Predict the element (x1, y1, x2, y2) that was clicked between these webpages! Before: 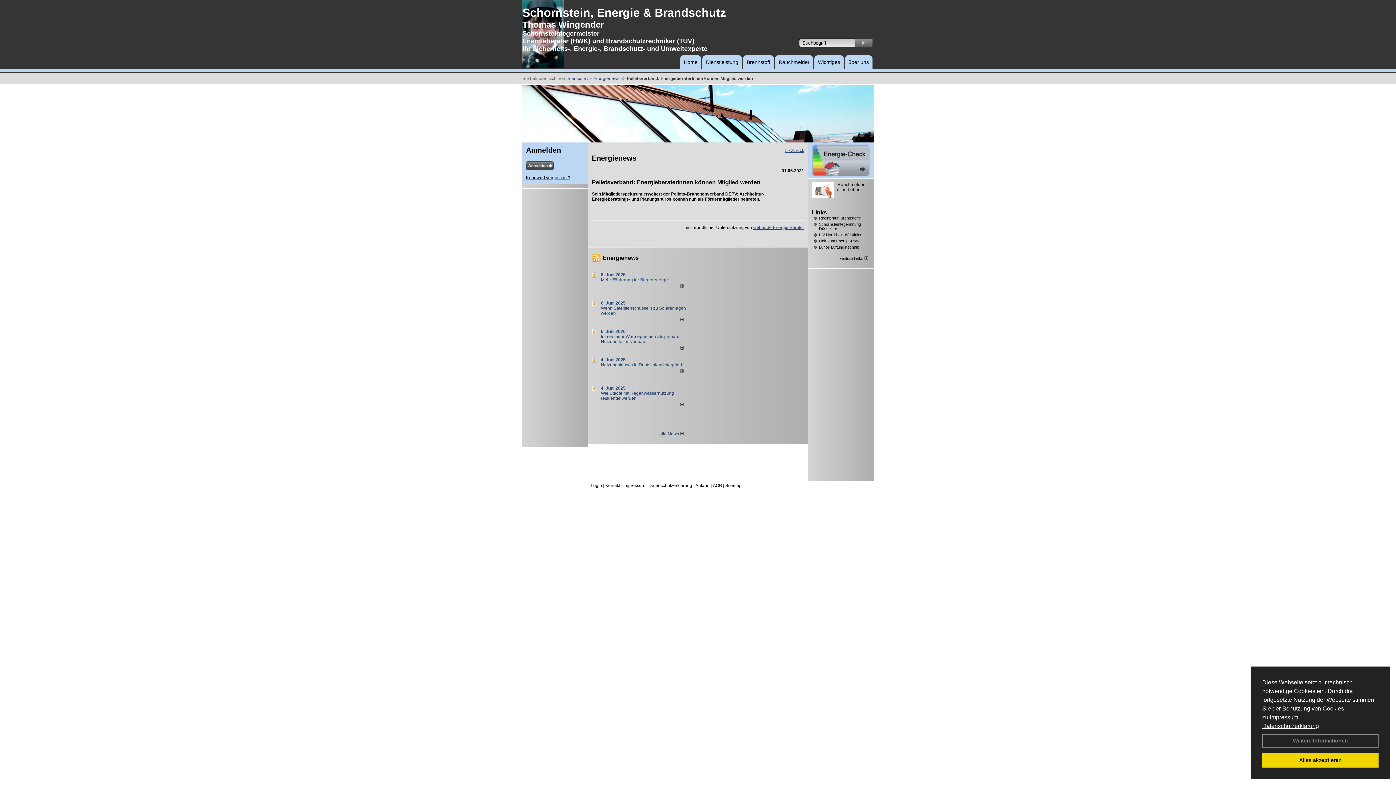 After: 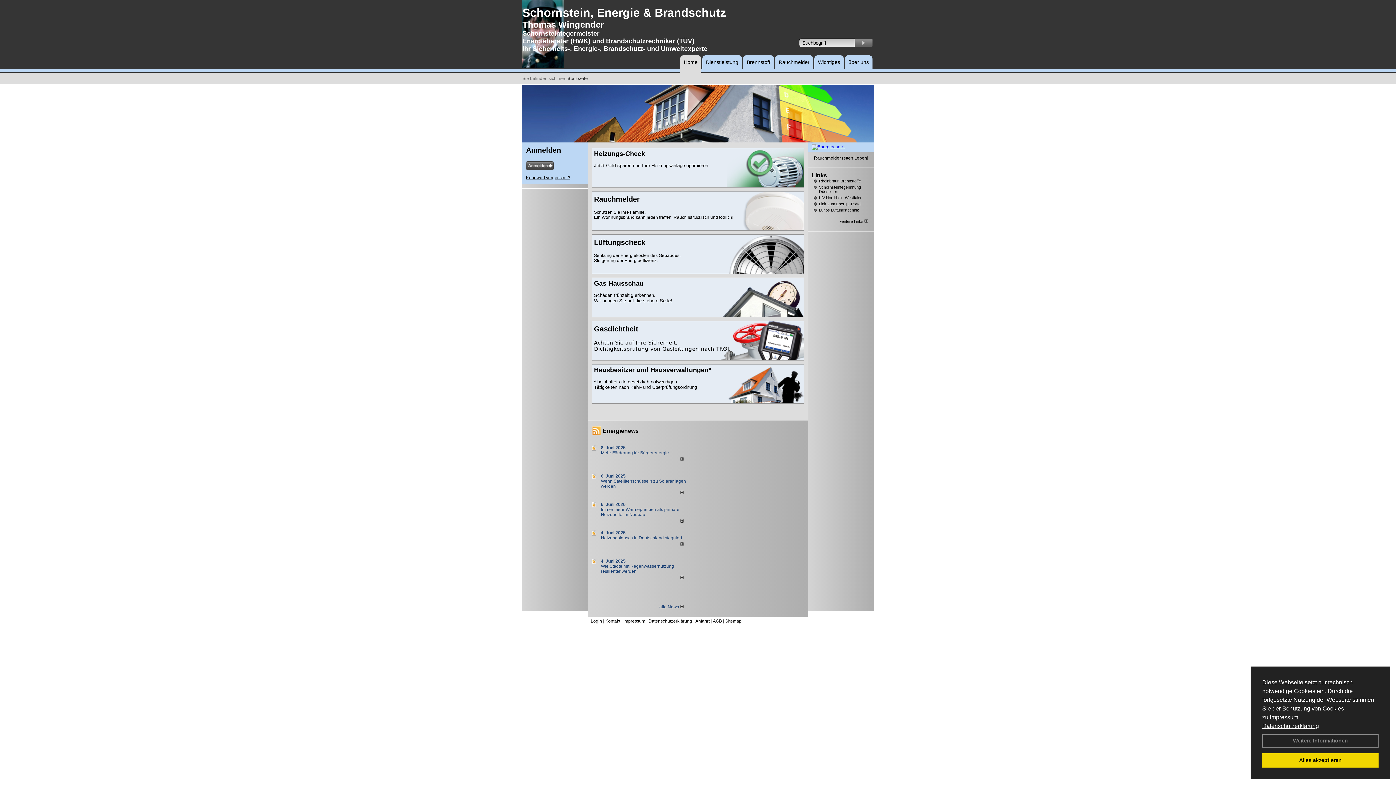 Action: label: Home bbox: (684, 56, 697, 68)